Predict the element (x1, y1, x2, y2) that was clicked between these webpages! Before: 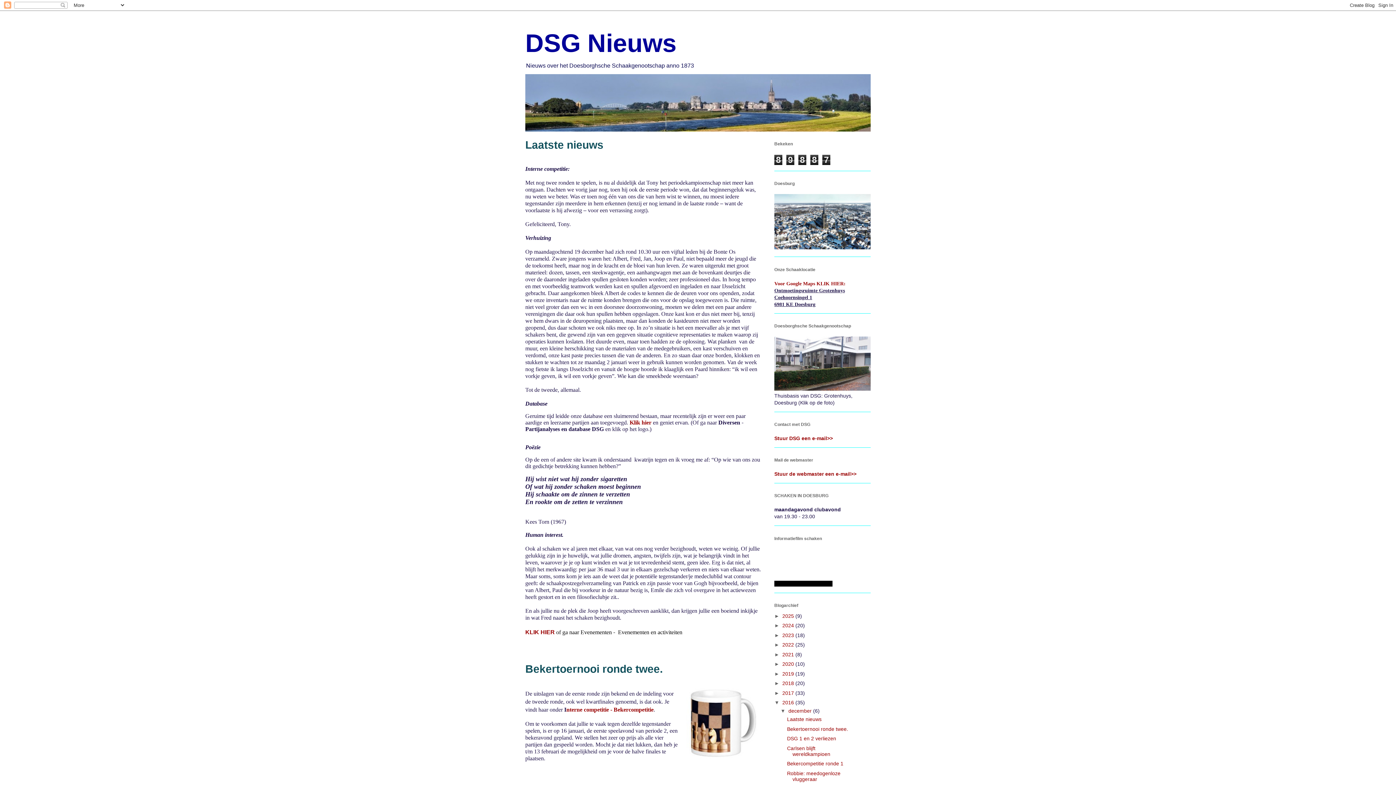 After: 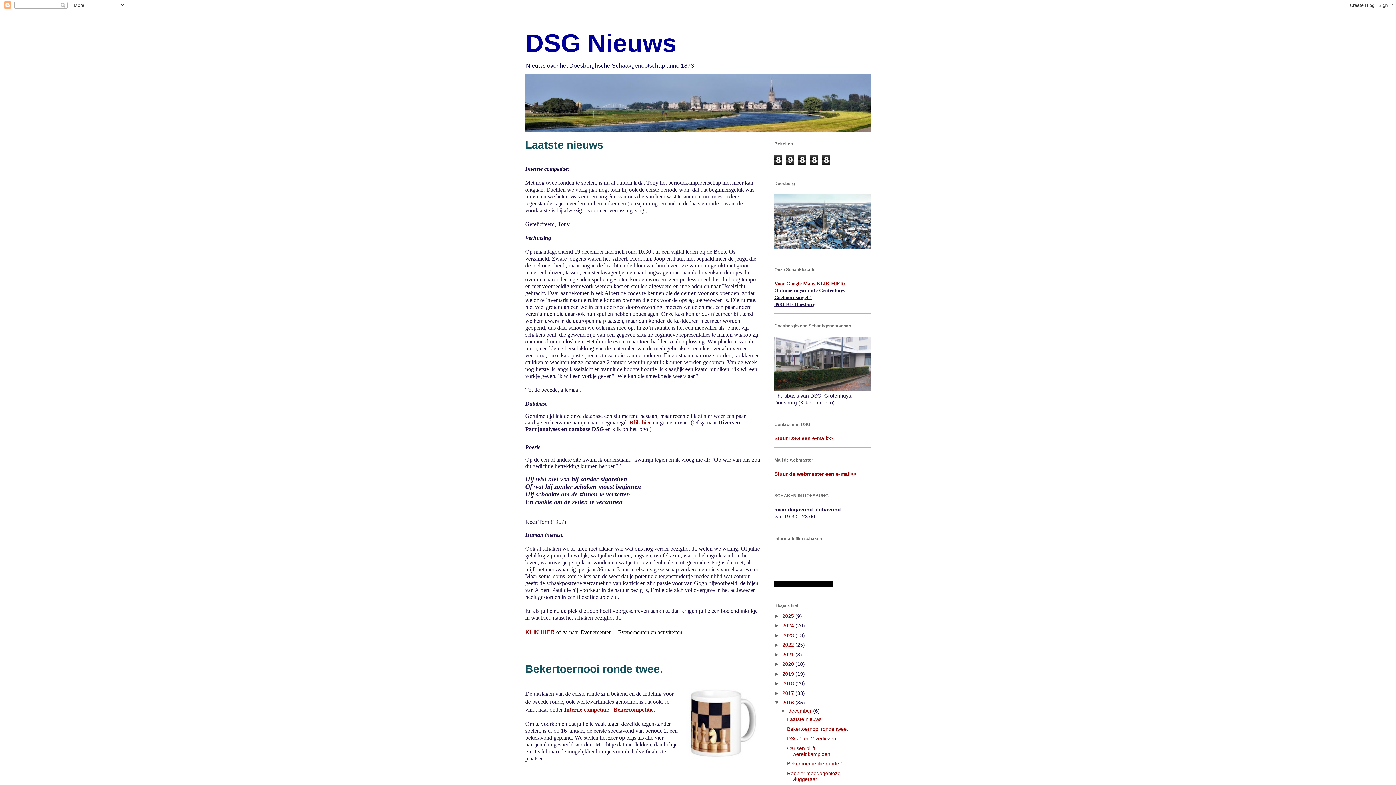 Action: label: december  bbox: (788, 708, 813, 714)